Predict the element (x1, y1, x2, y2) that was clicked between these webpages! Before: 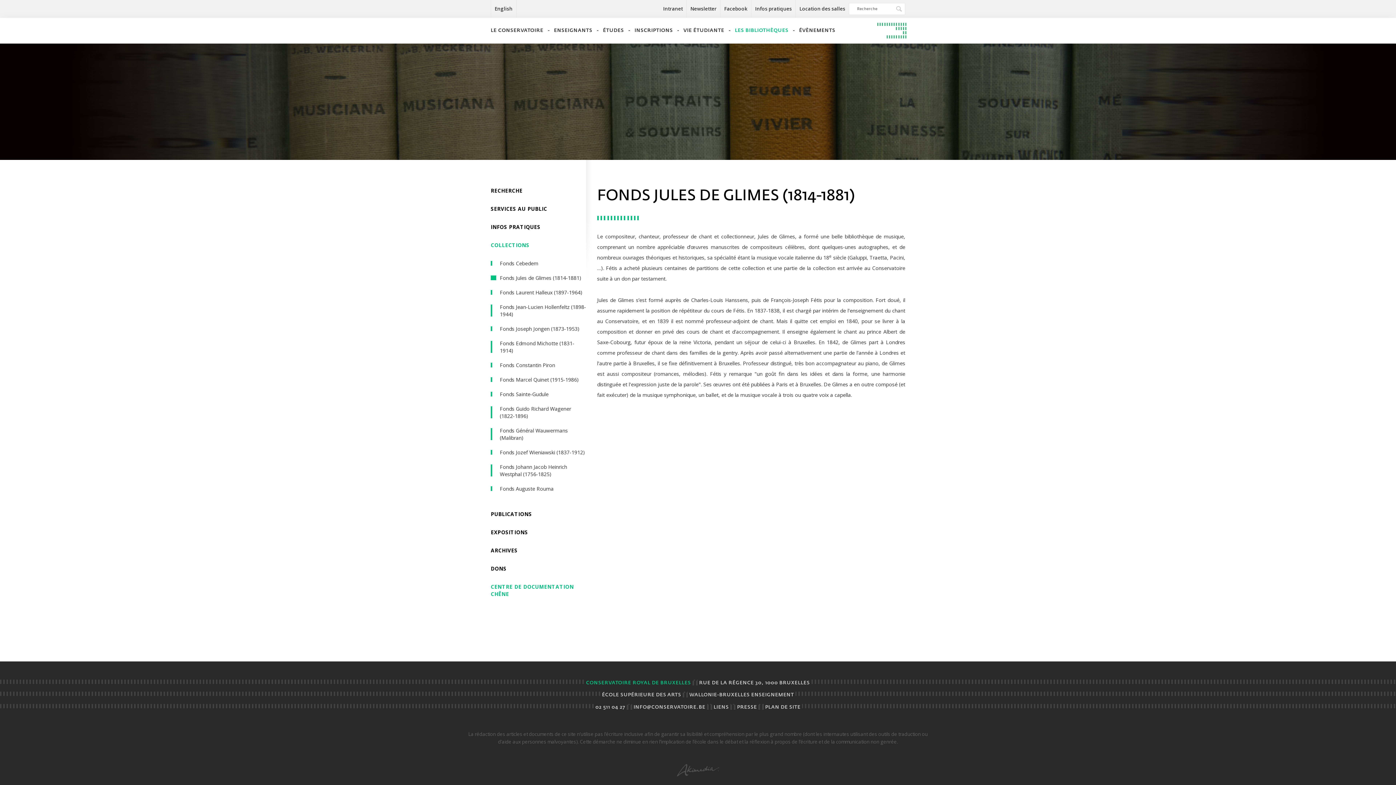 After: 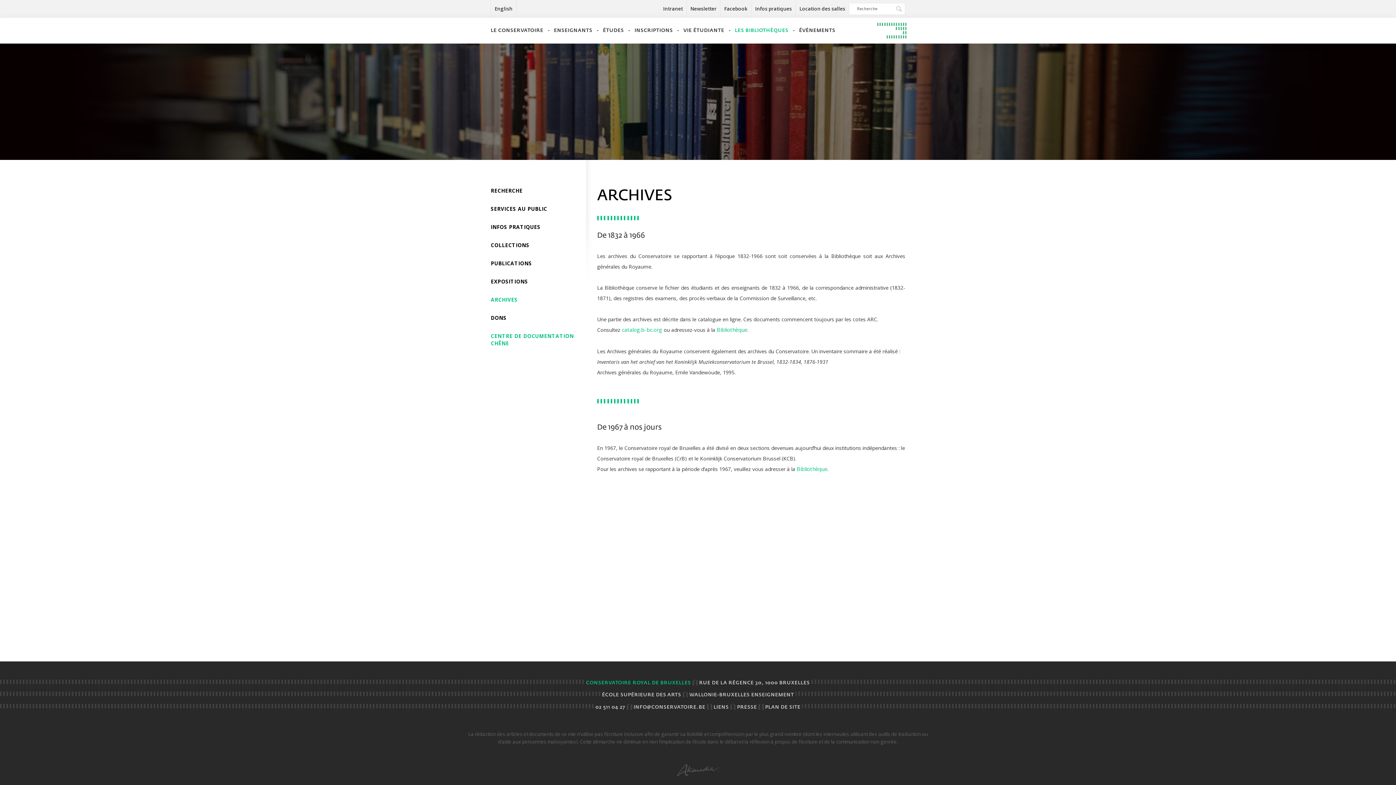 Action: label: ARCHIVES bbox: (490, 547, 586, 554)